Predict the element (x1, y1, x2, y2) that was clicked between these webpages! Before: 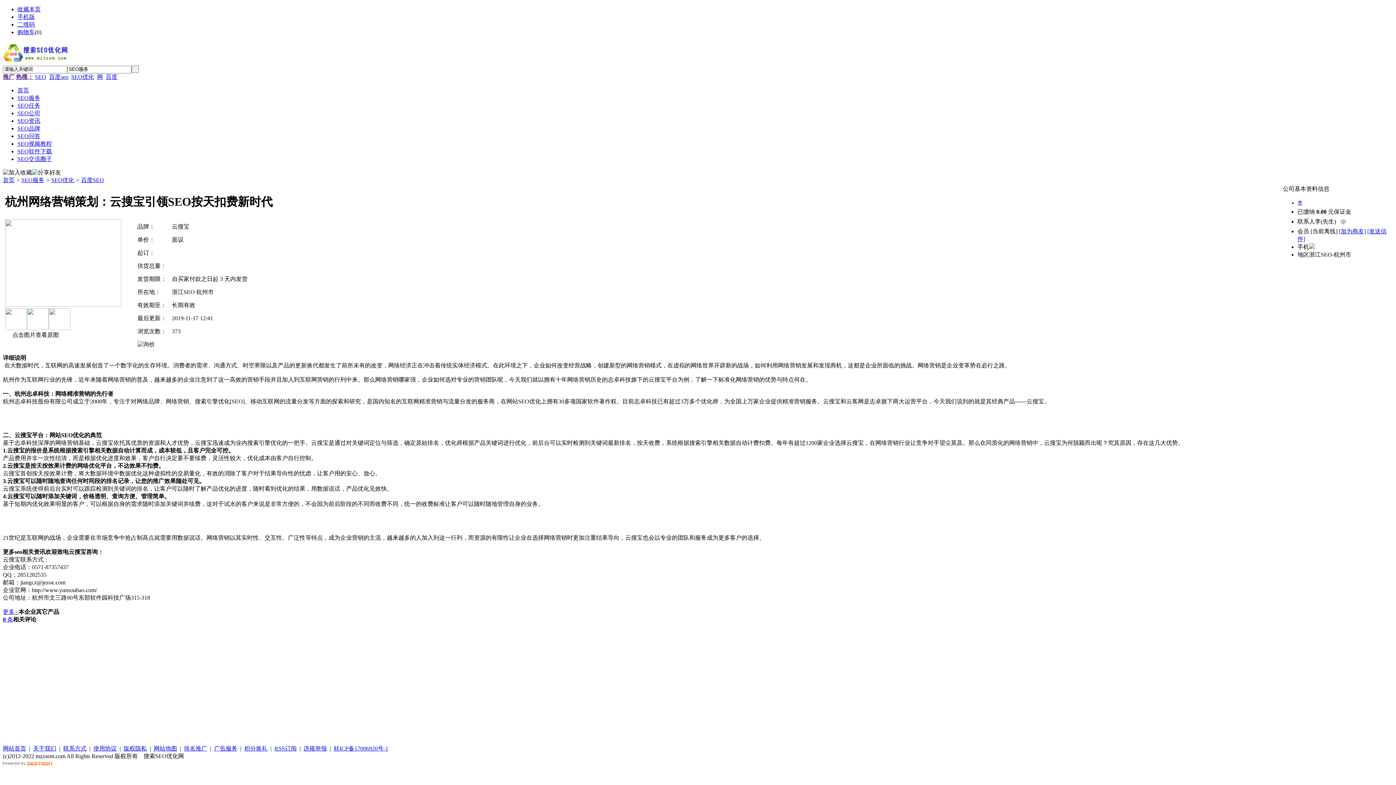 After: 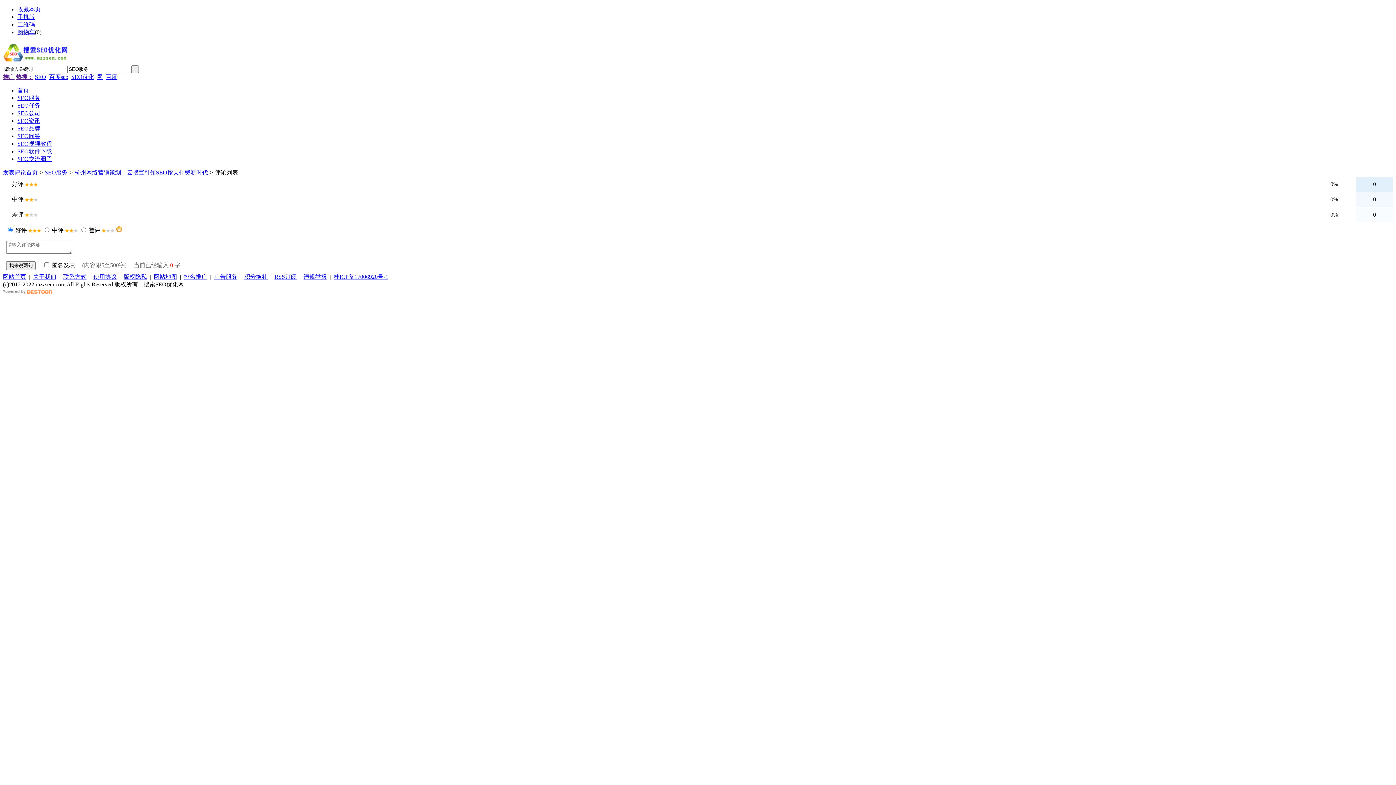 Action: bbox: (2, 616, 13, 622) label: 0 条